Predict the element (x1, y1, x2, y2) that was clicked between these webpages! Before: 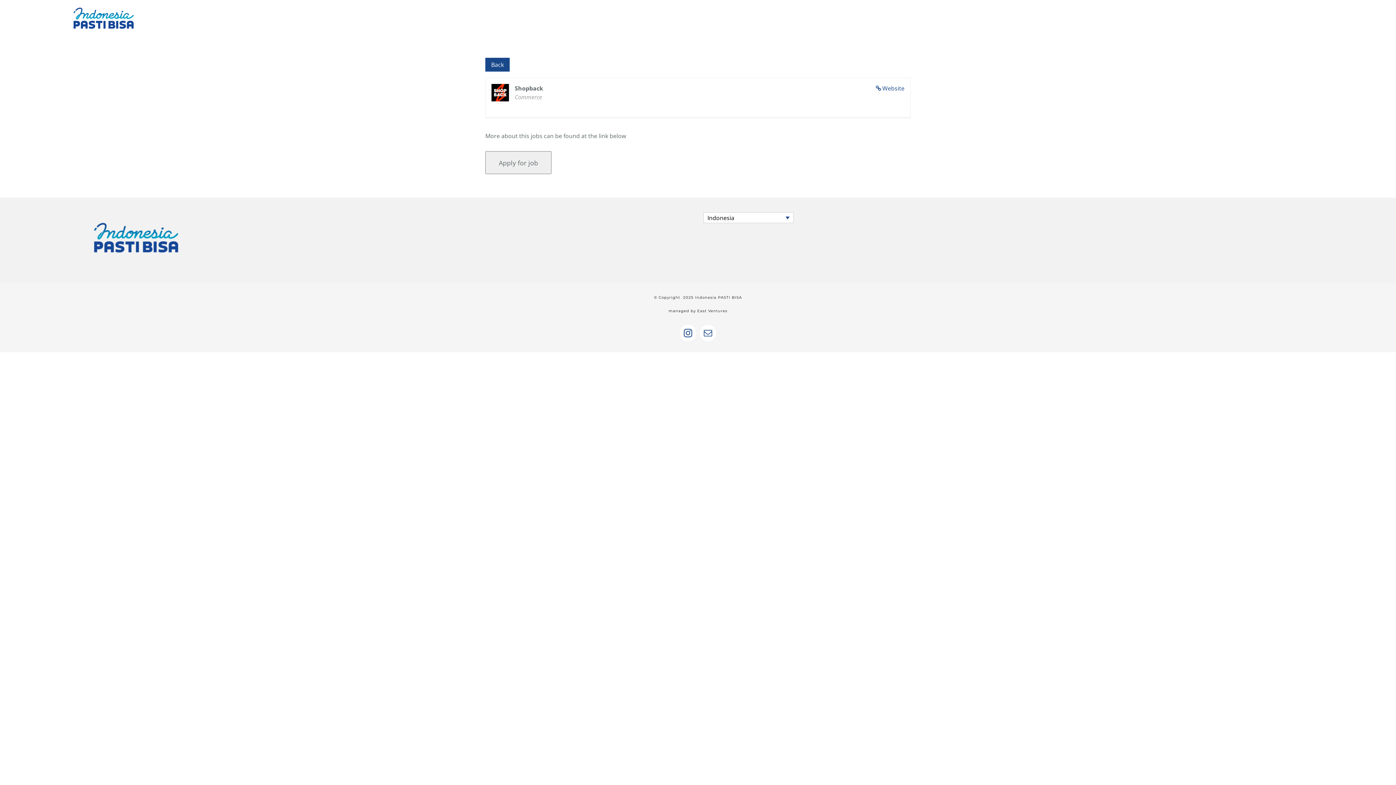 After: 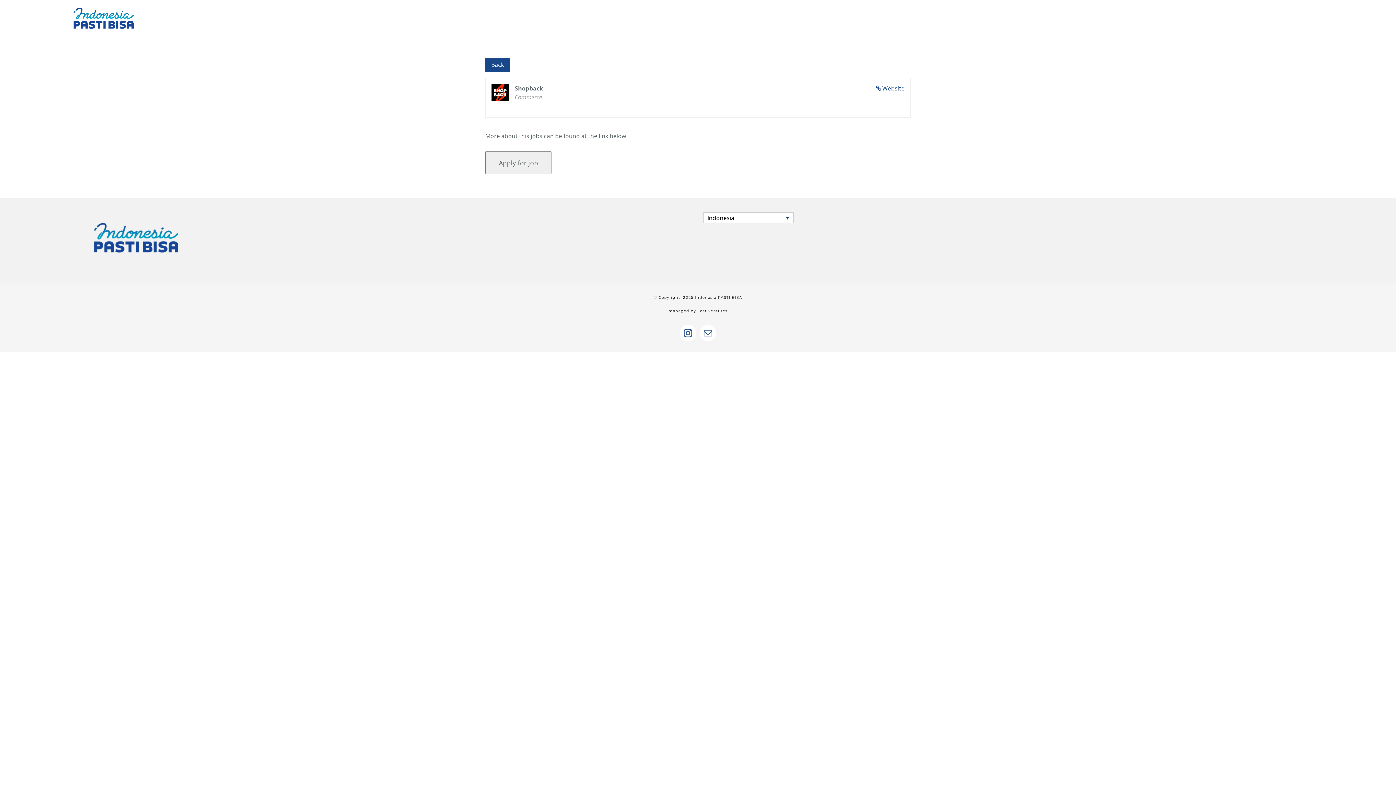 Action: bbox: (1118, 0, 1163, 36) label: Prinsip Dasar